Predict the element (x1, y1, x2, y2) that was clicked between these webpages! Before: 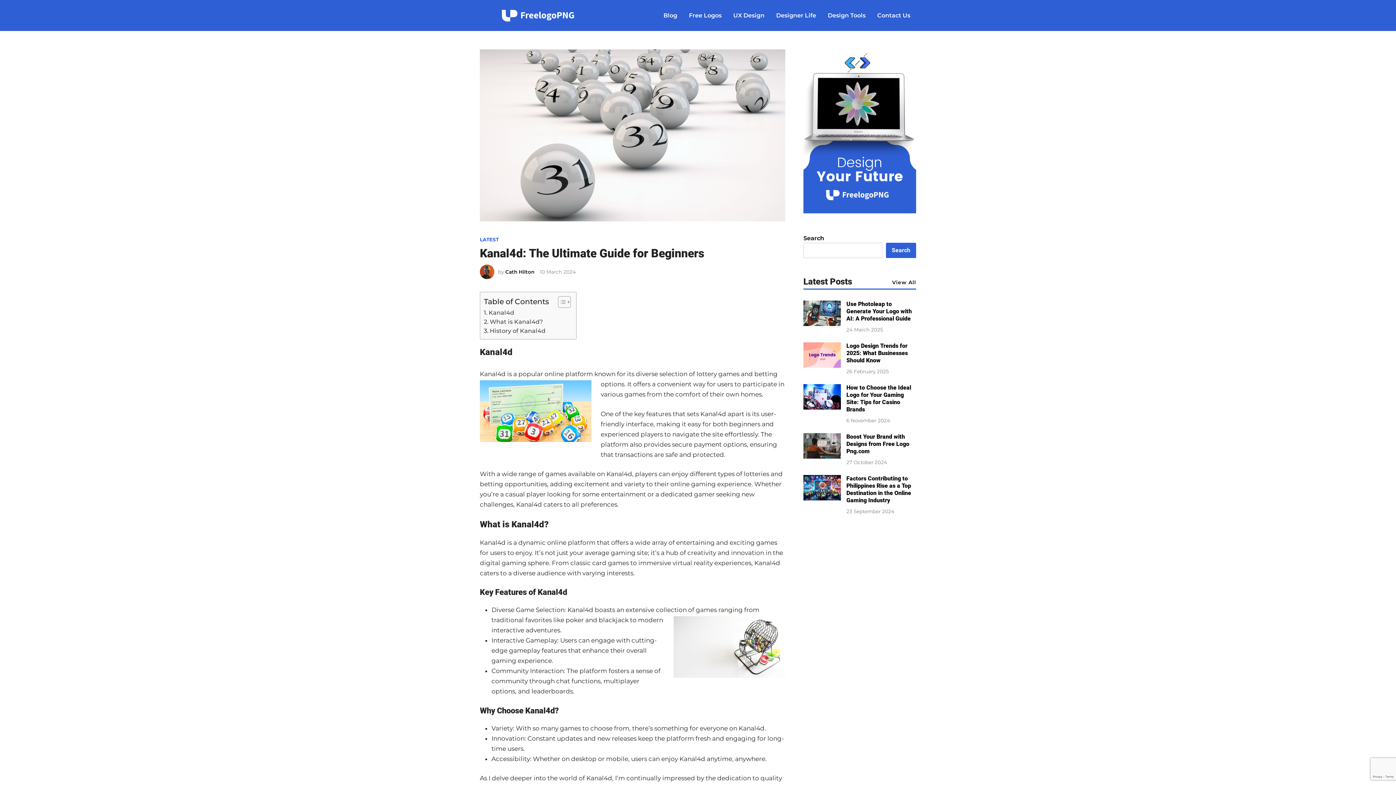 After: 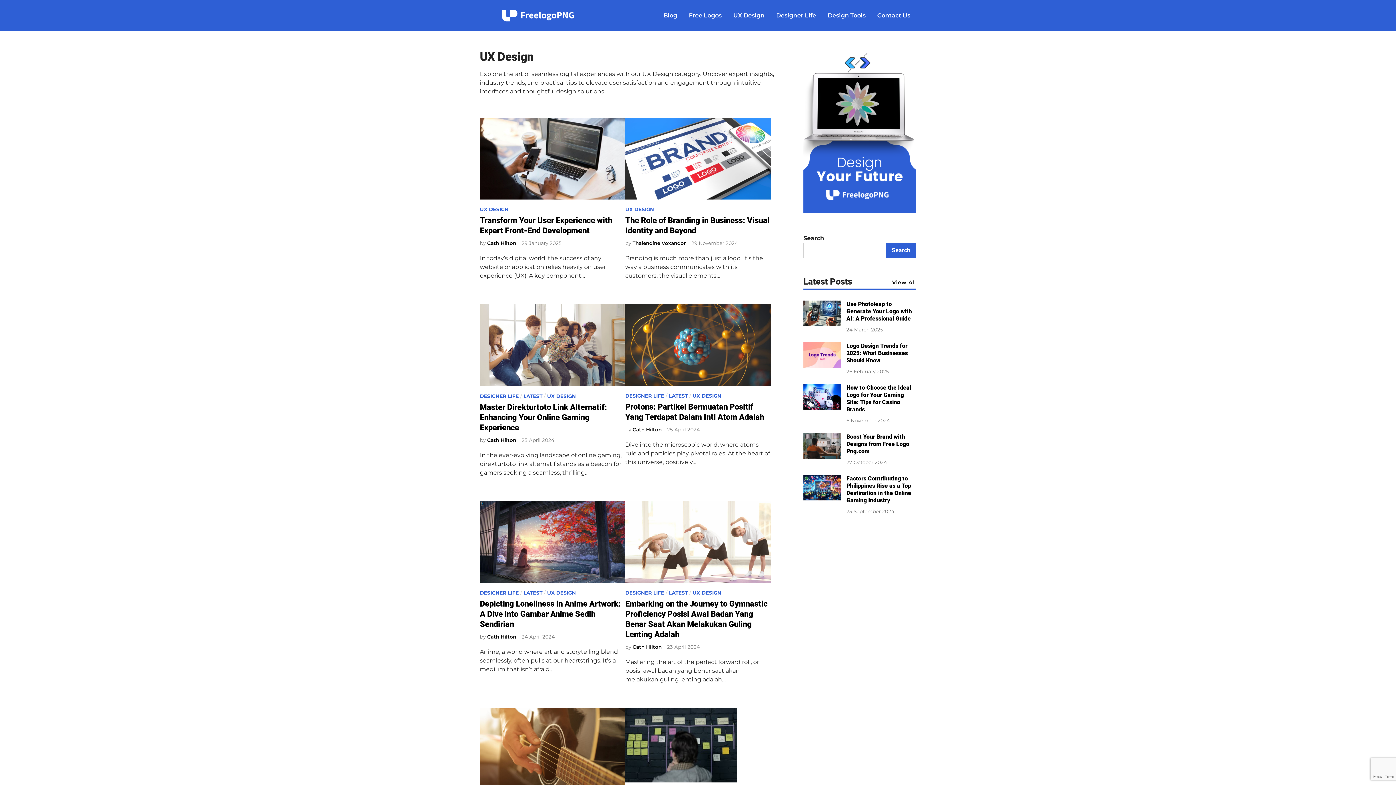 Action: bbox: (727, 7, 770, 23) label: UX Design